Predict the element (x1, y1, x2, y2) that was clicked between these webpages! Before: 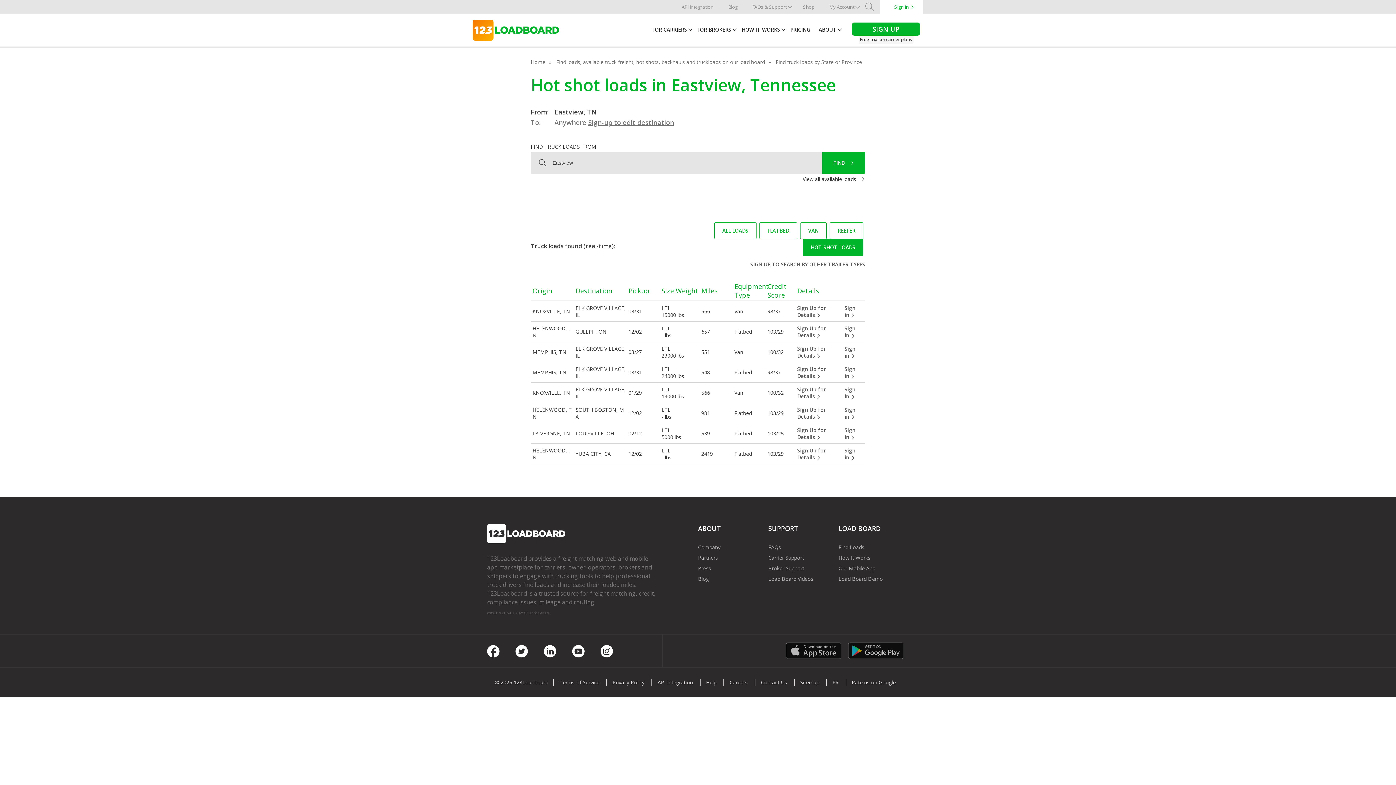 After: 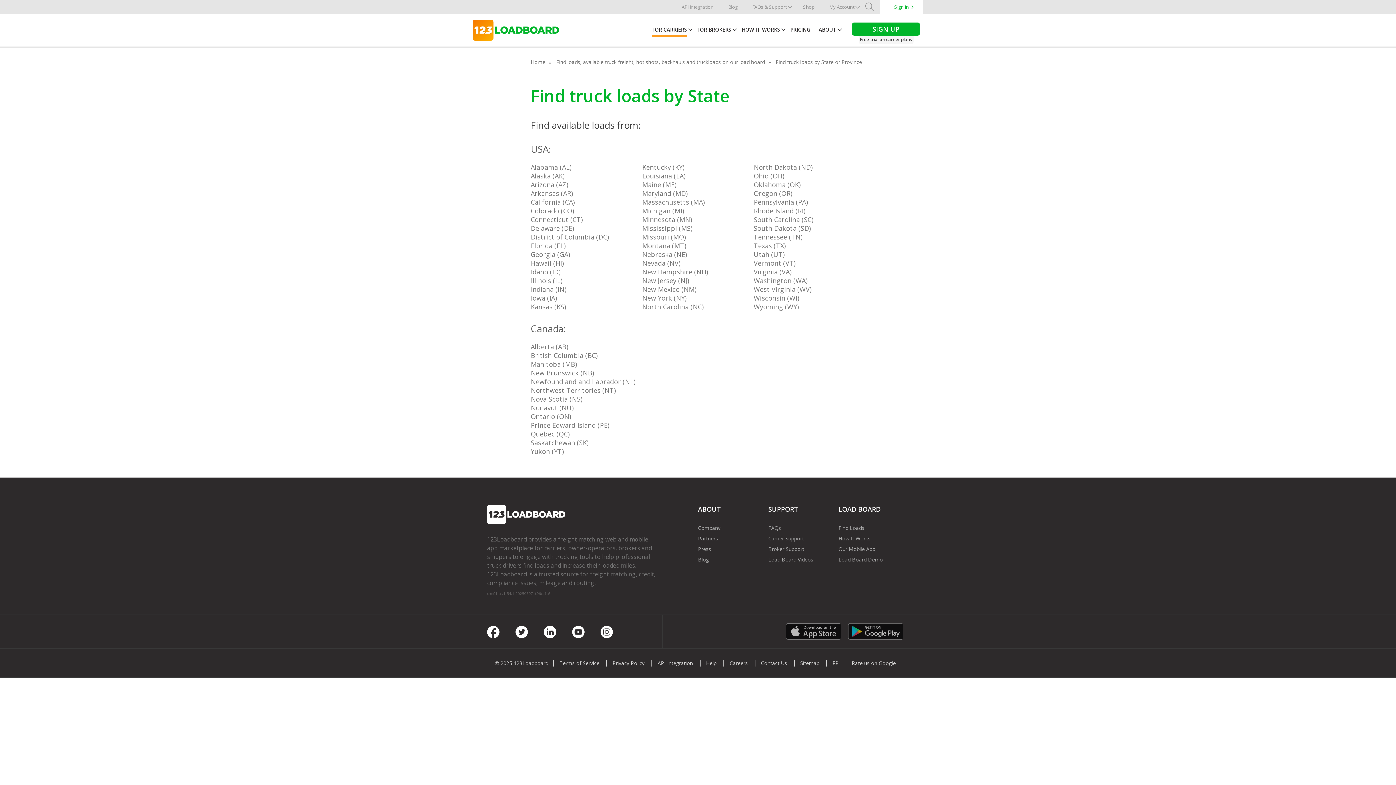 Action: bbox: (802, 175, 856, 182) label: View all available loads